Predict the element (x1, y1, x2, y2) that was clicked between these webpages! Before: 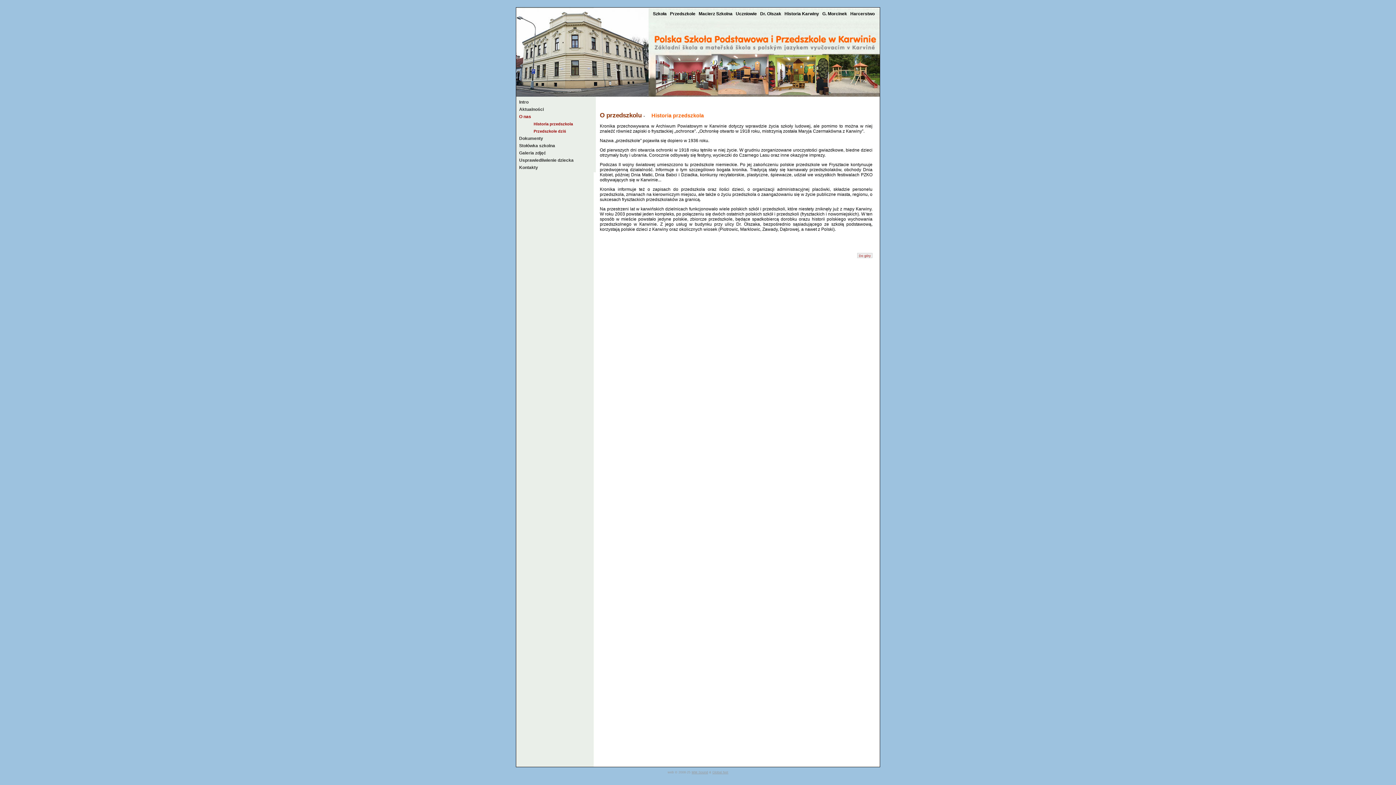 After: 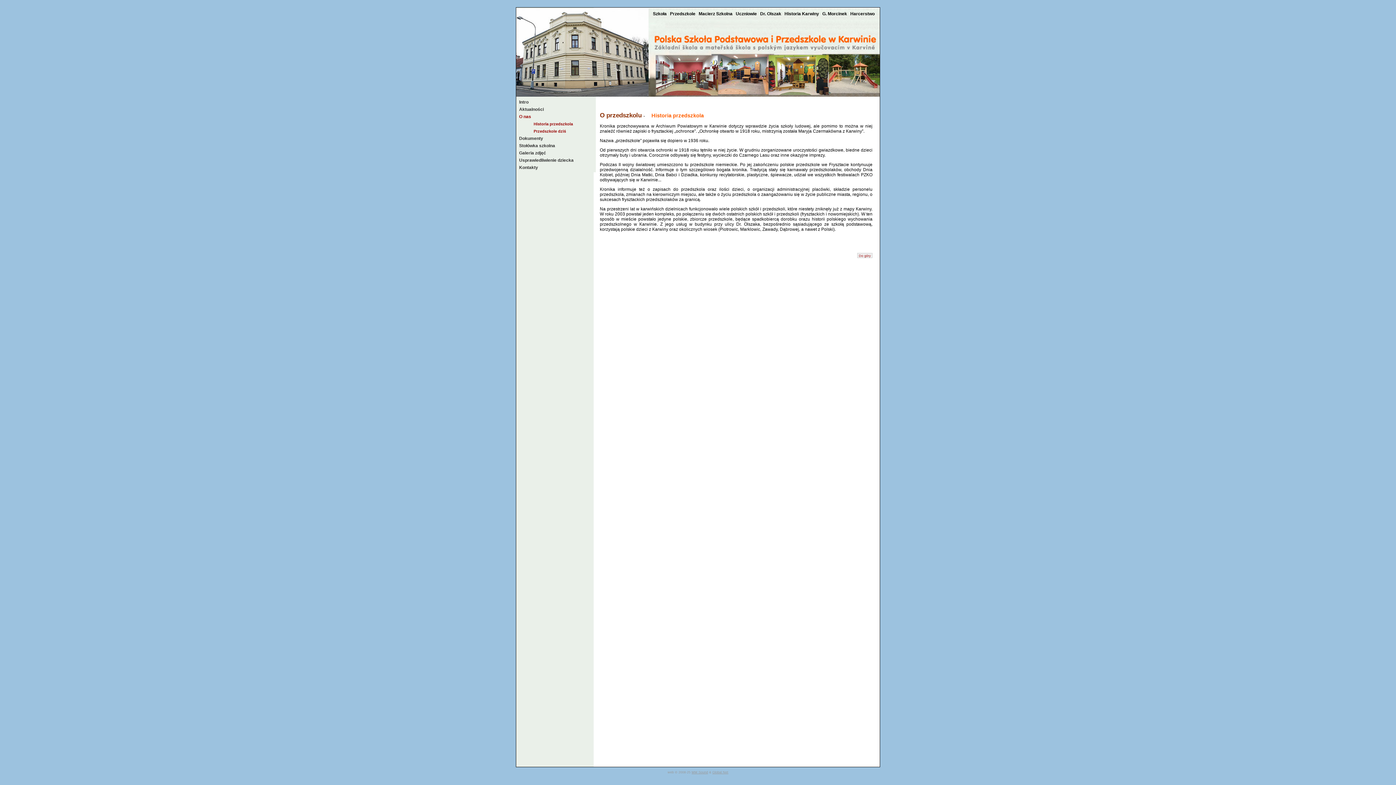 Action: bbox: (691, 771, 708, 774) label: MM Sound